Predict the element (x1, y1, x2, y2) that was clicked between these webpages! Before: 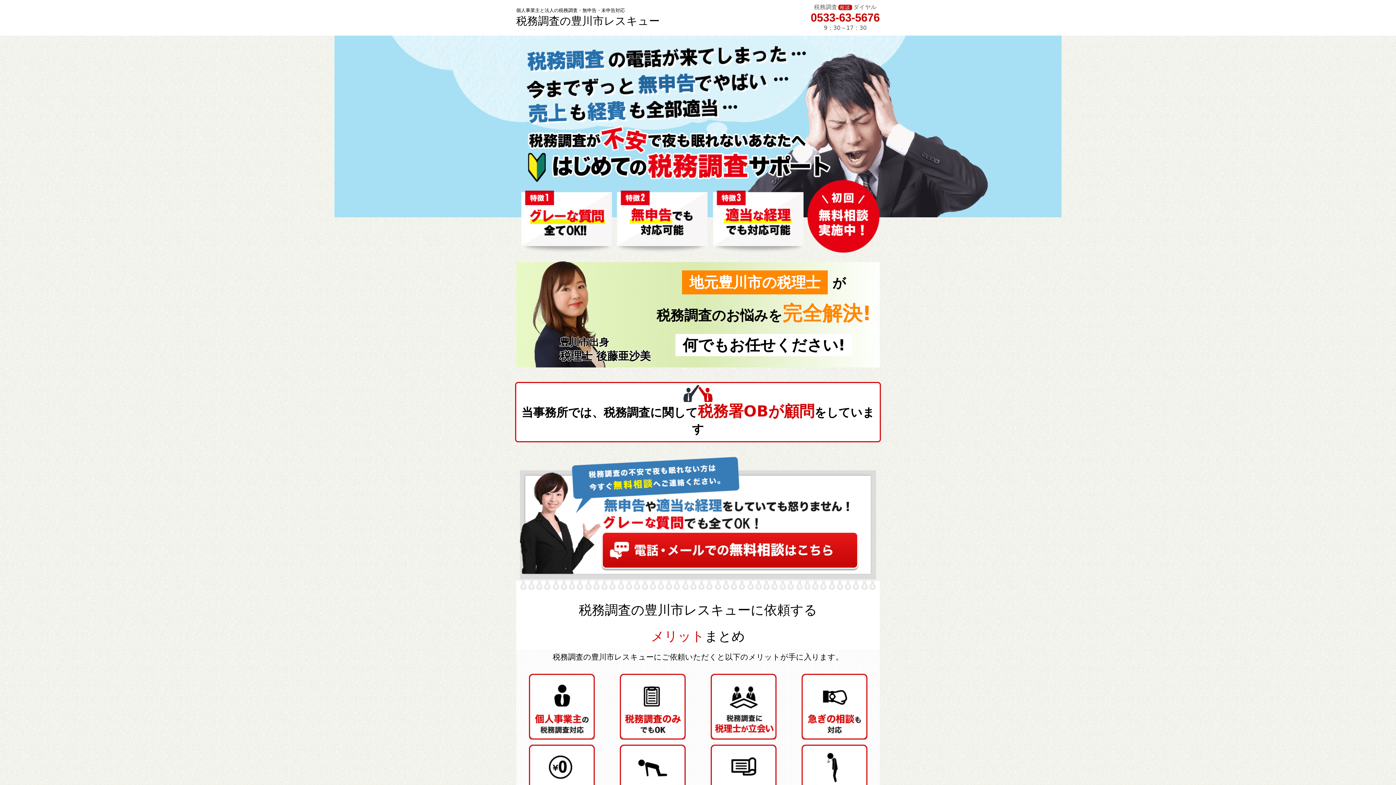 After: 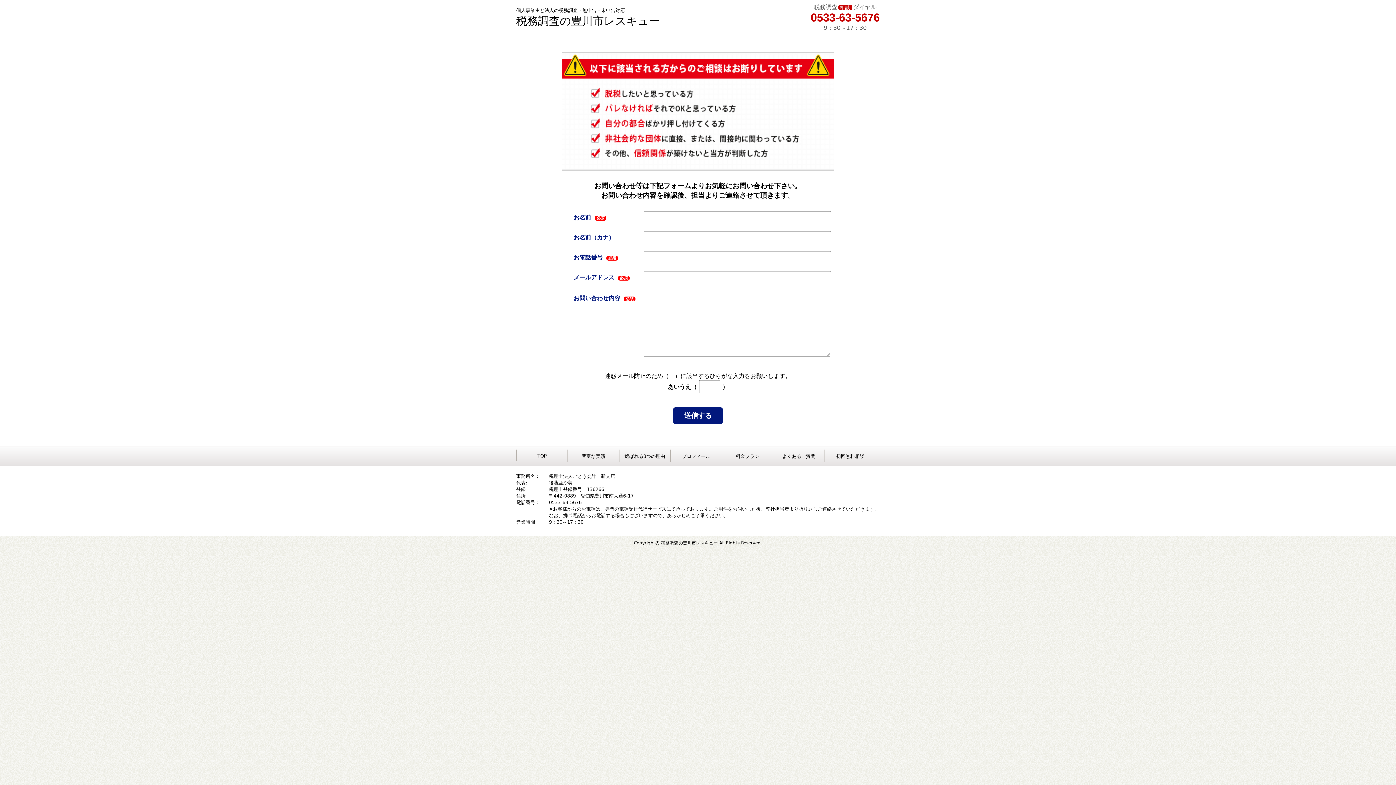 Action: bbox: (520, 574, 876, 581)